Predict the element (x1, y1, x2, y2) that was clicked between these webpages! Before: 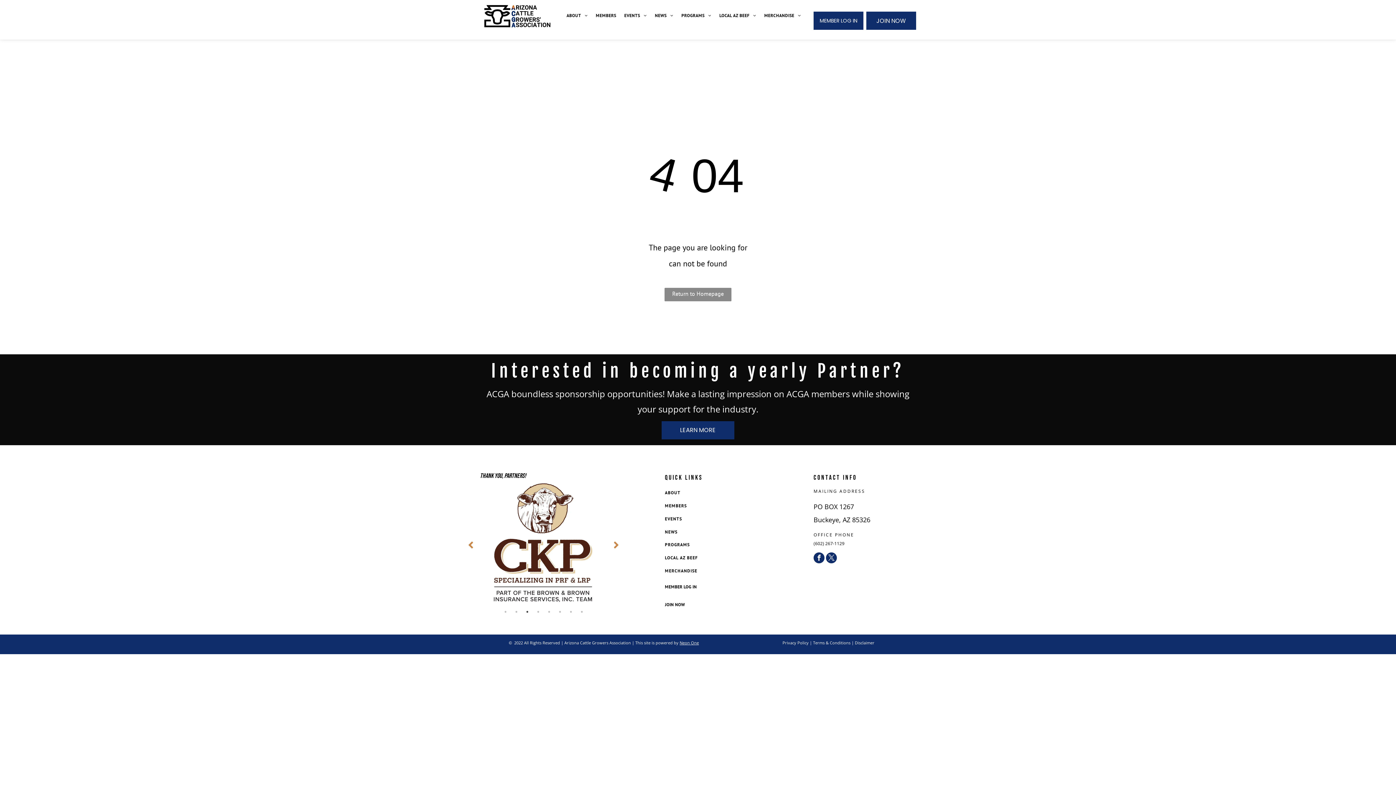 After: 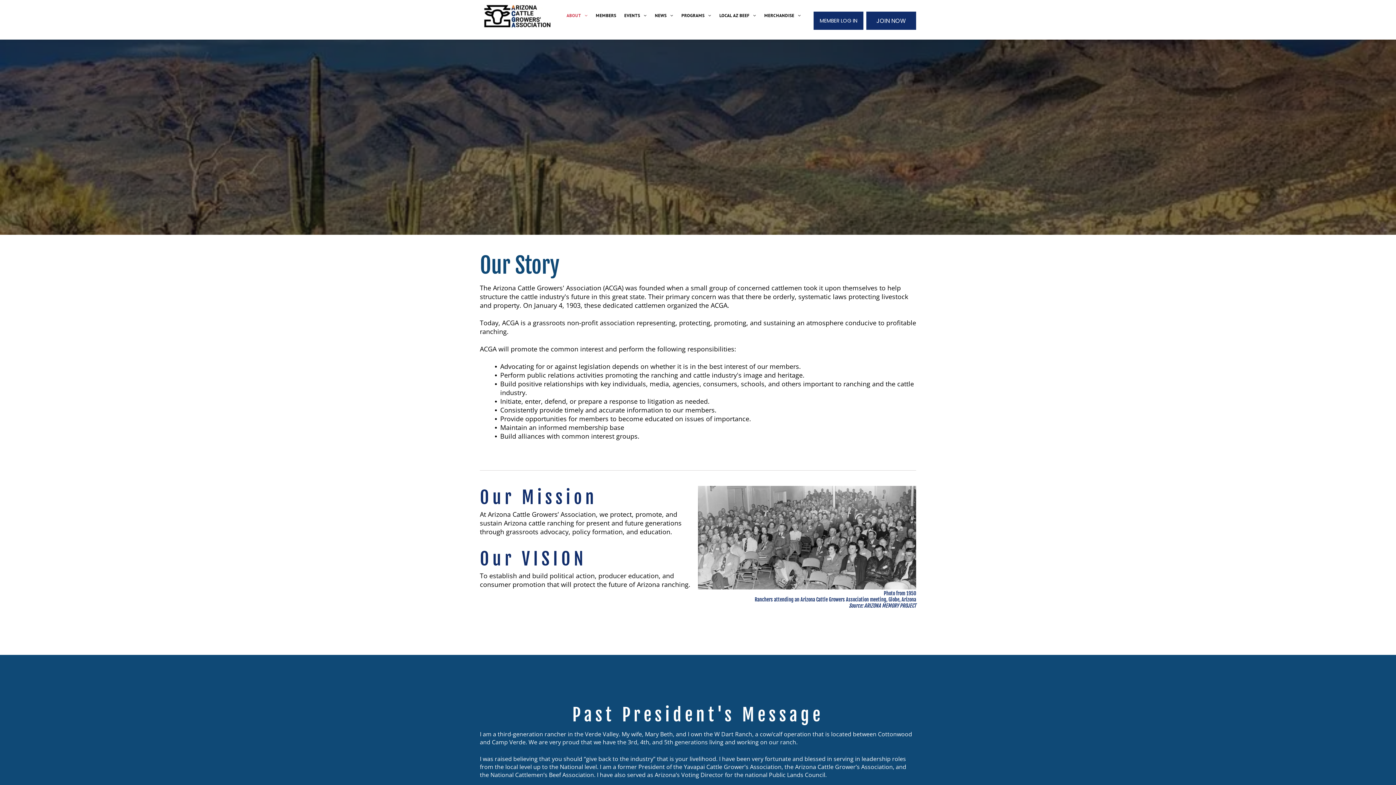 Action: label: ABOUT bbox: (665, 487, 767, 500)